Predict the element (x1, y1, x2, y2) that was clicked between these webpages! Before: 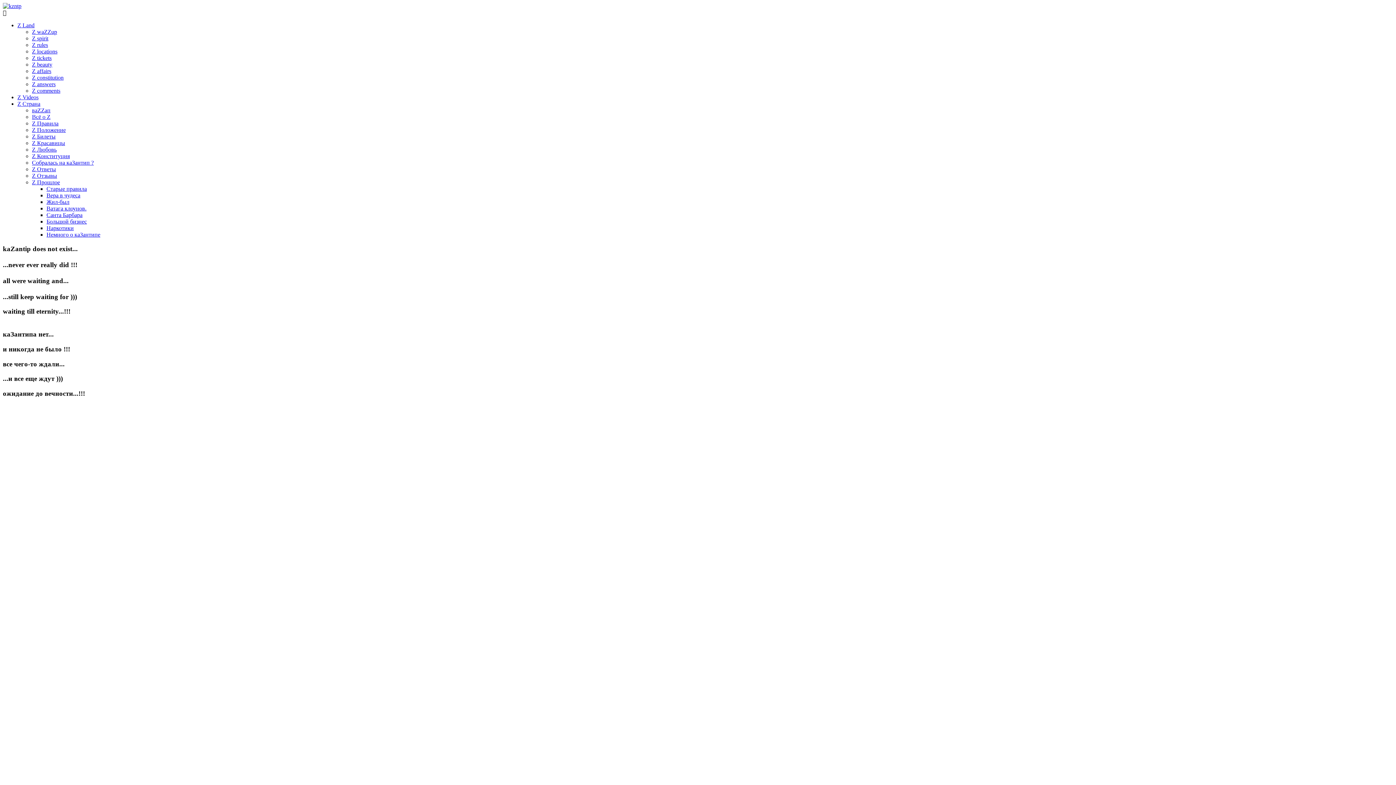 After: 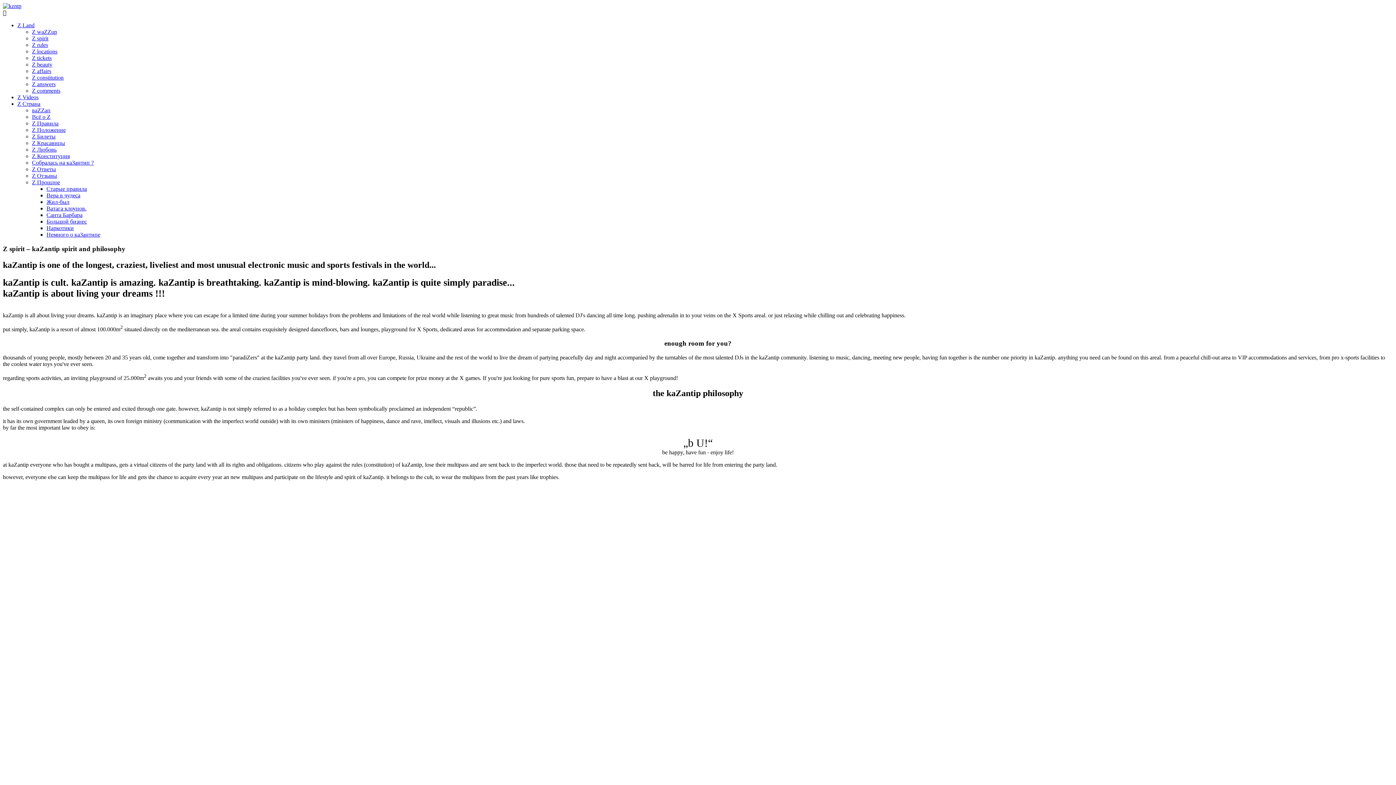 Action: label: Z spirit bbox: (32, 35, 48, 41)